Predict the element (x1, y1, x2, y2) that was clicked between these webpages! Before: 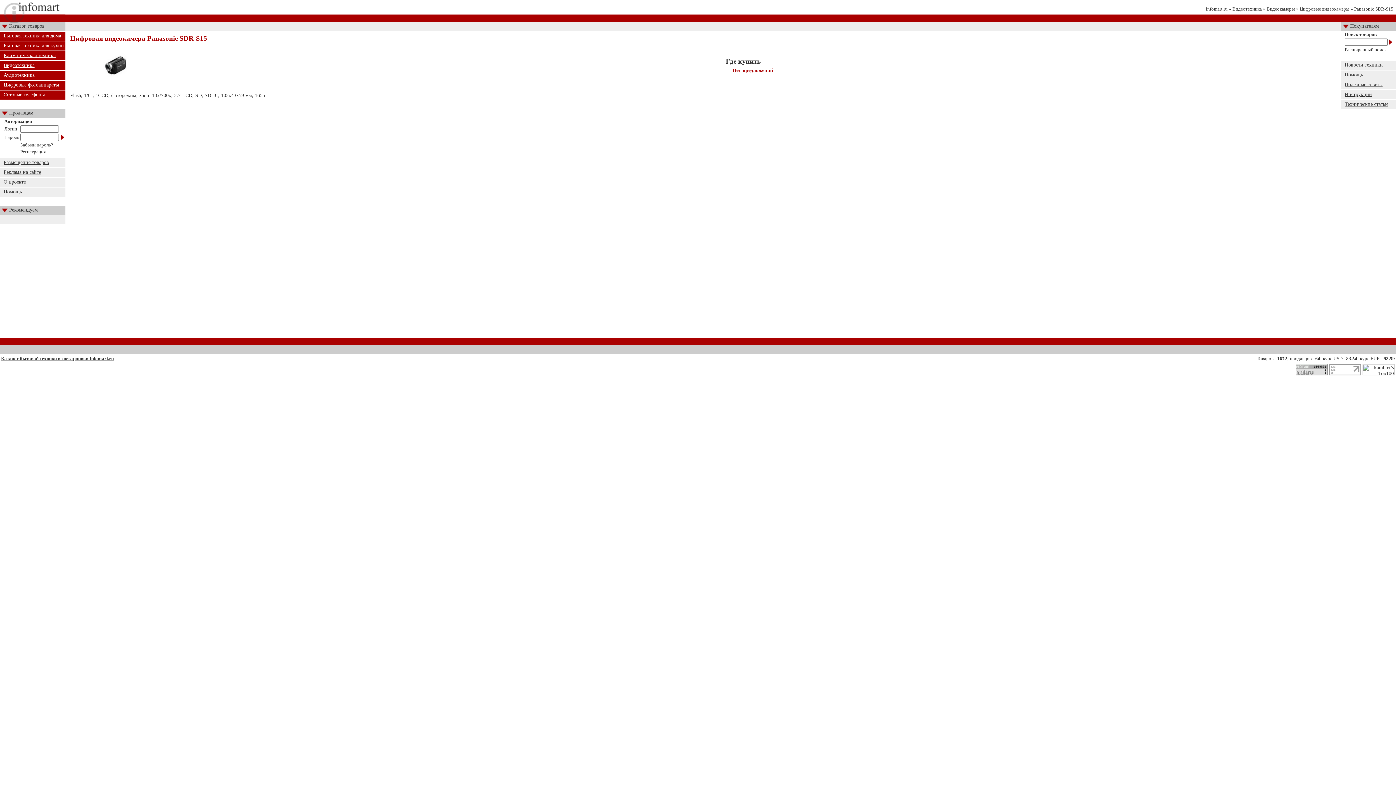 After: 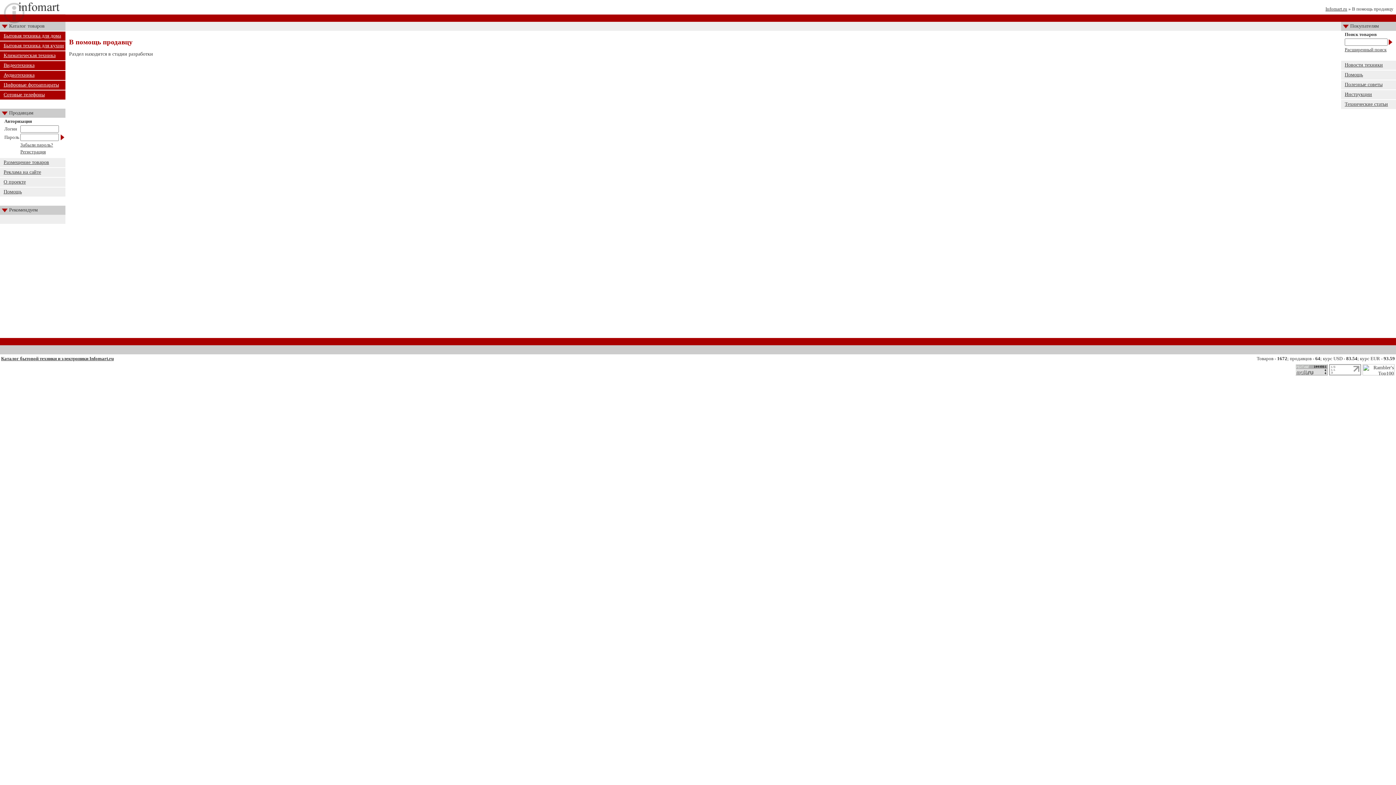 Action: label: Помощь bbox: (3, 189, 21, 194)